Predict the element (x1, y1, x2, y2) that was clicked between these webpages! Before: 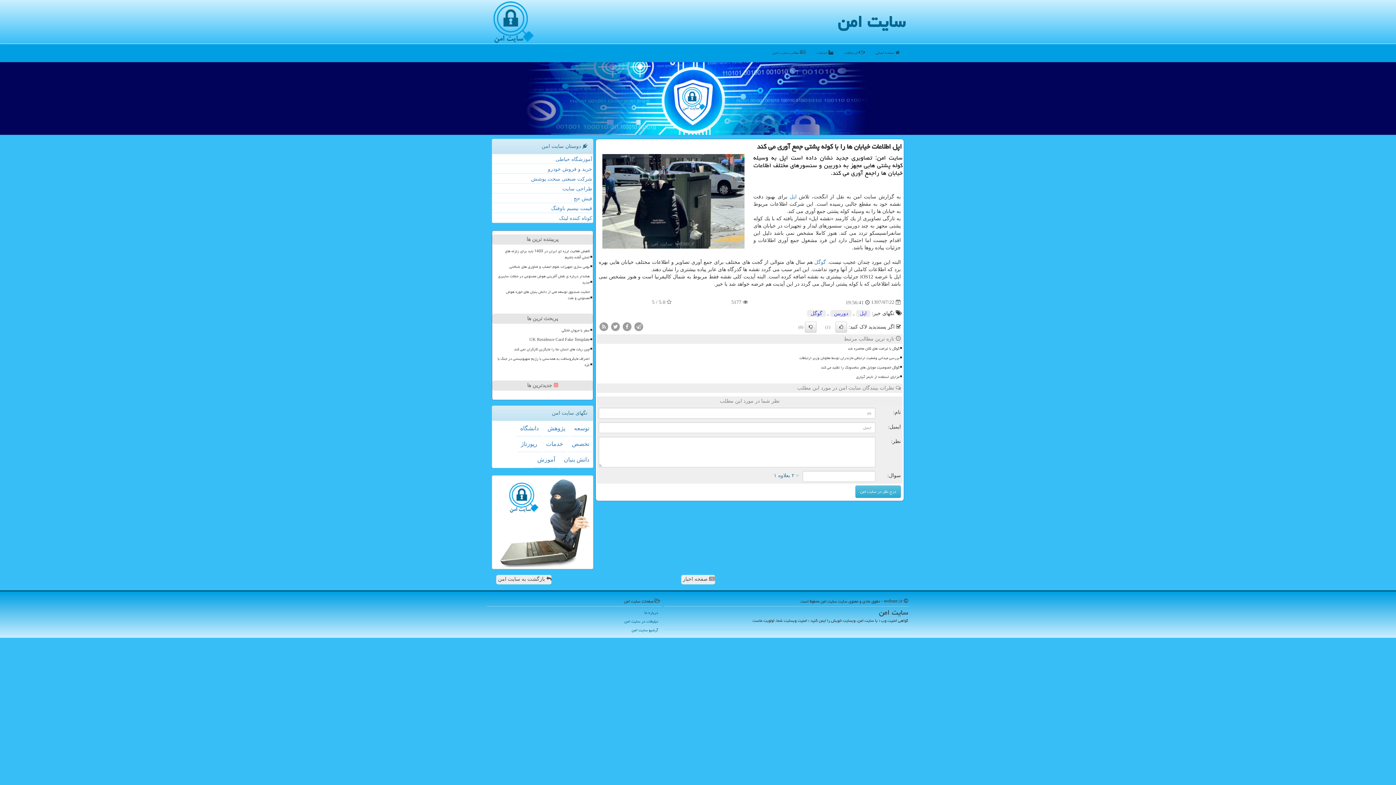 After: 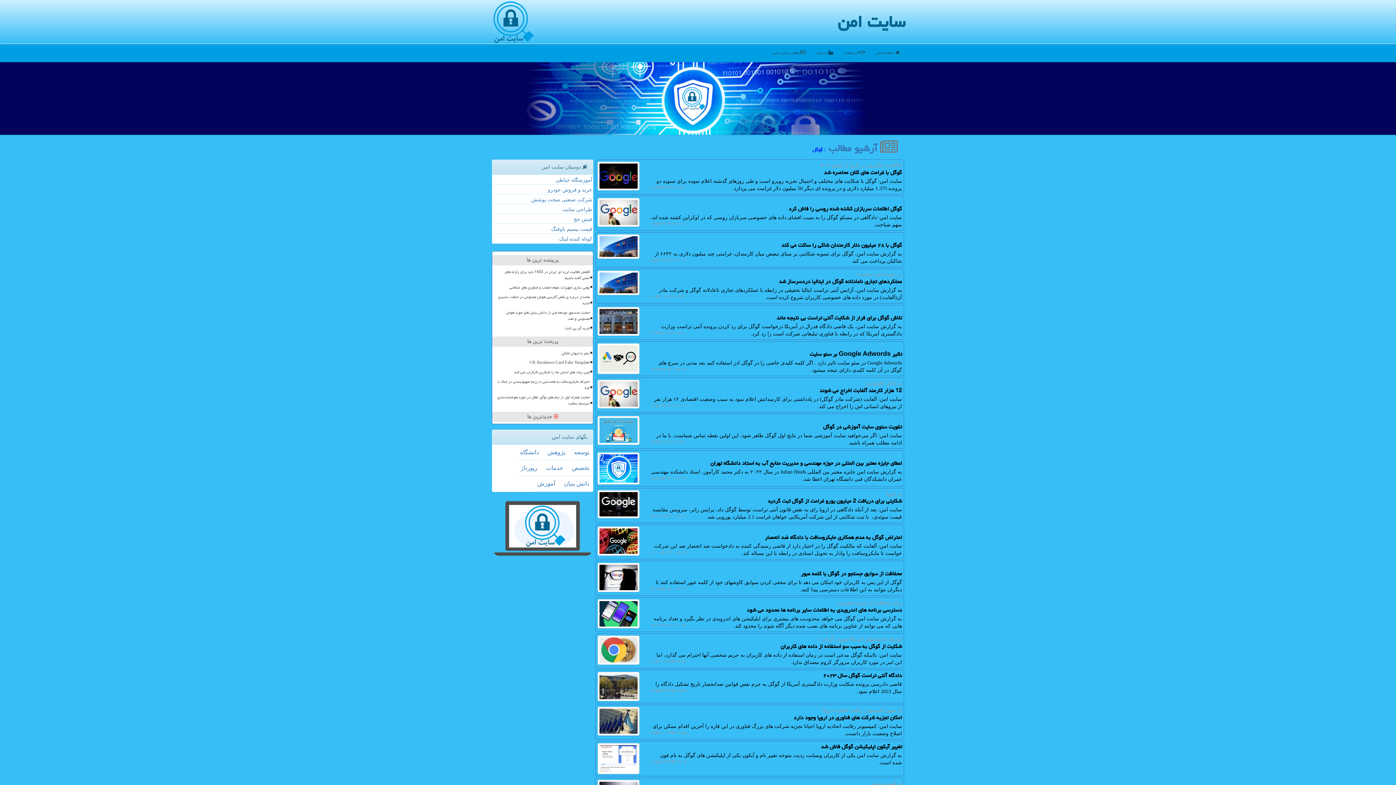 Action: bbox: (814, 259, 826, 265) label: گوگل